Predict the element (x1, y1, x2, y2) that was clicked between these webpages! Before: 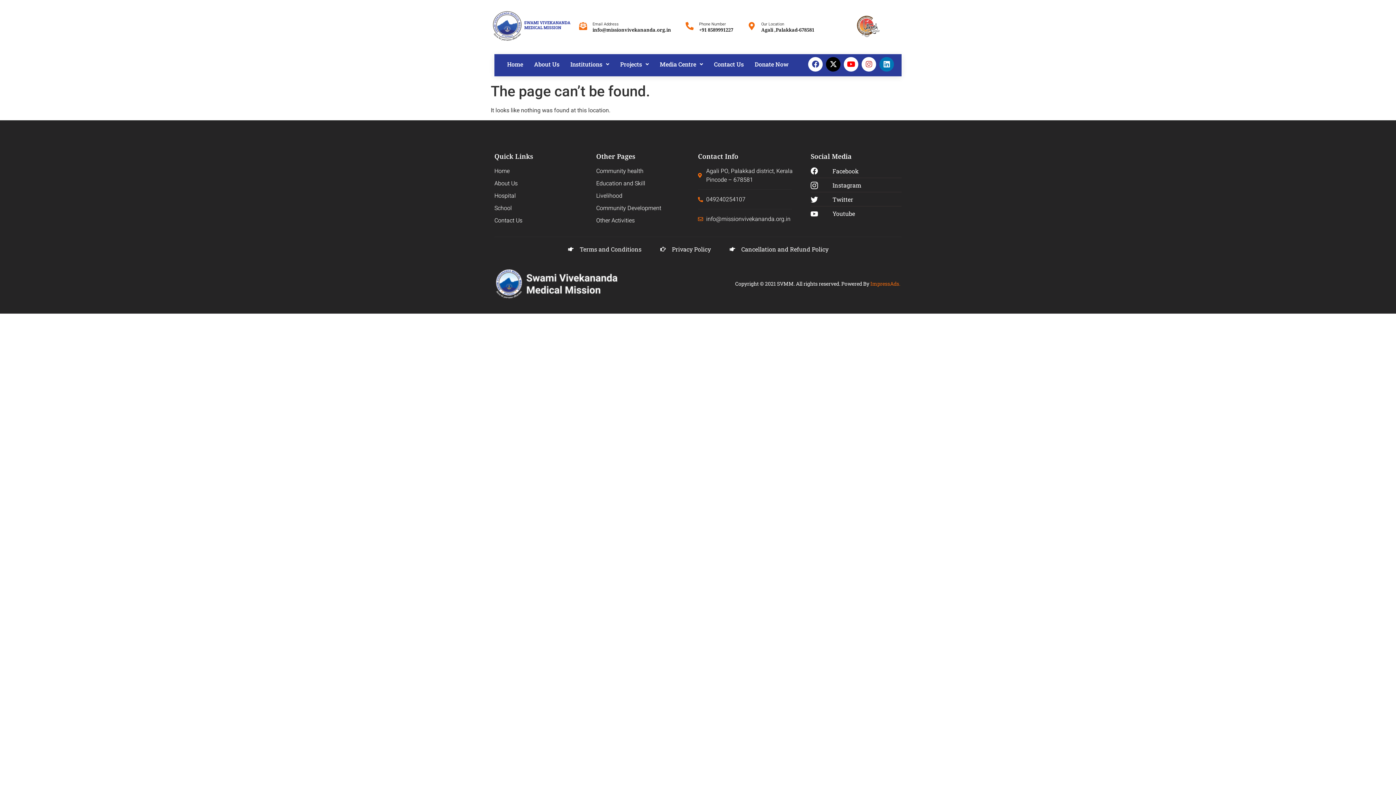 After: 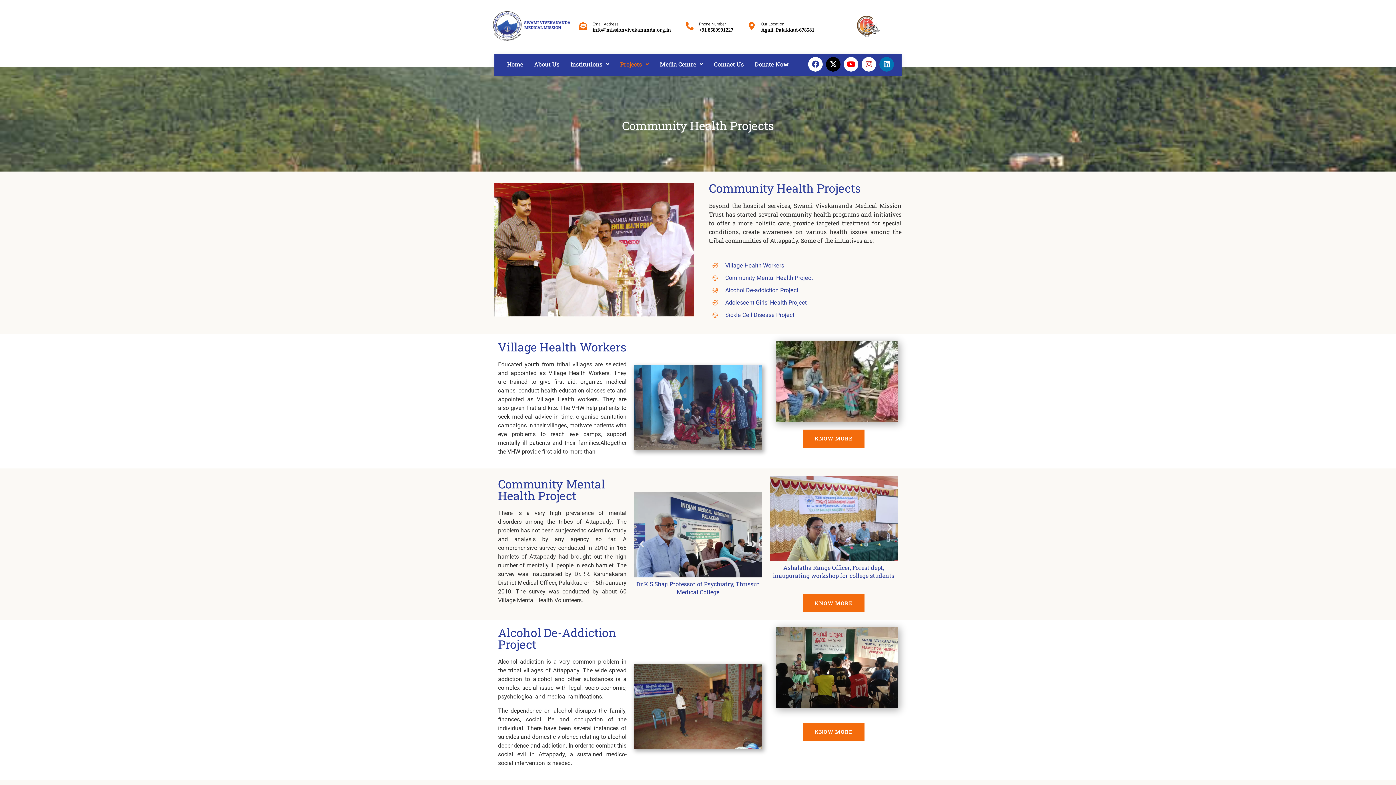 Action: bbox: (596, 166, 698, 175) label: Community health